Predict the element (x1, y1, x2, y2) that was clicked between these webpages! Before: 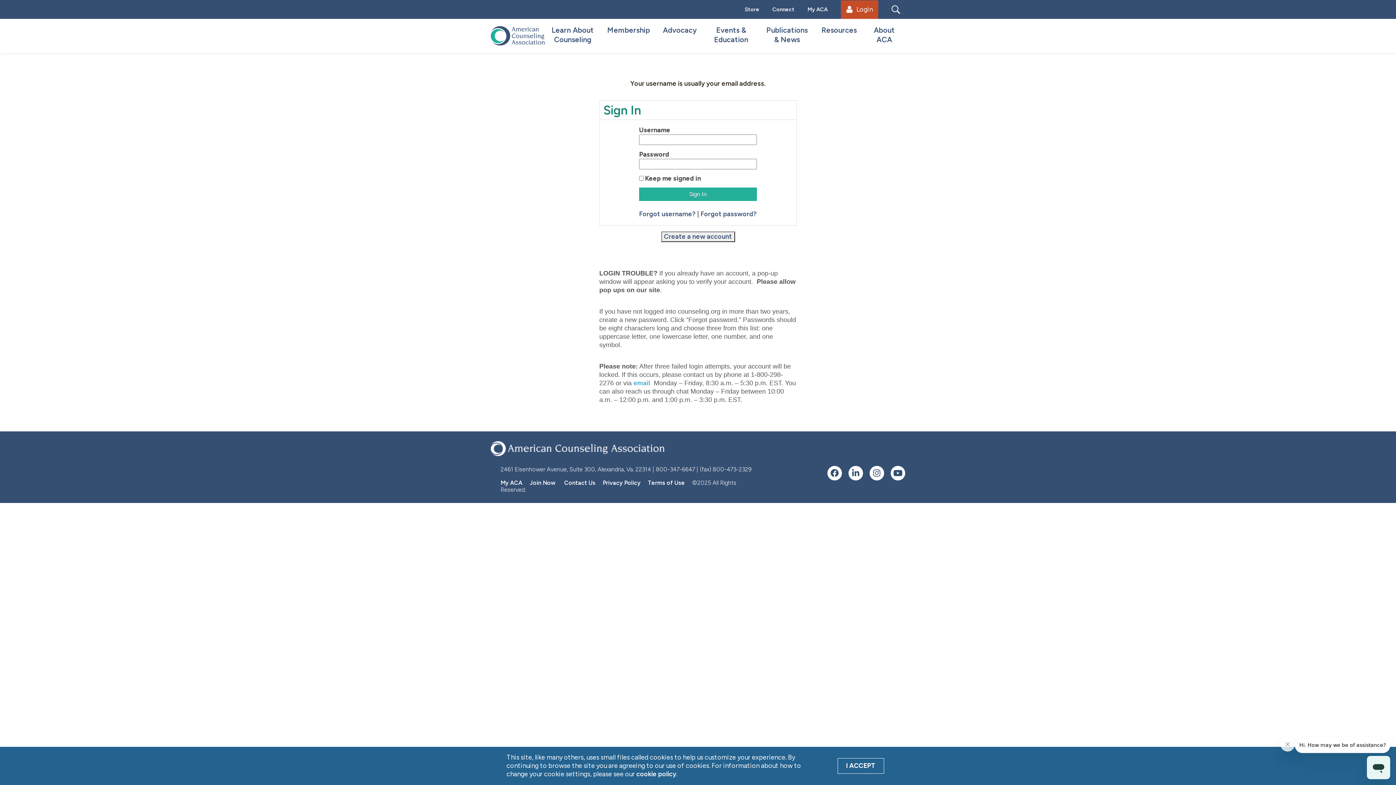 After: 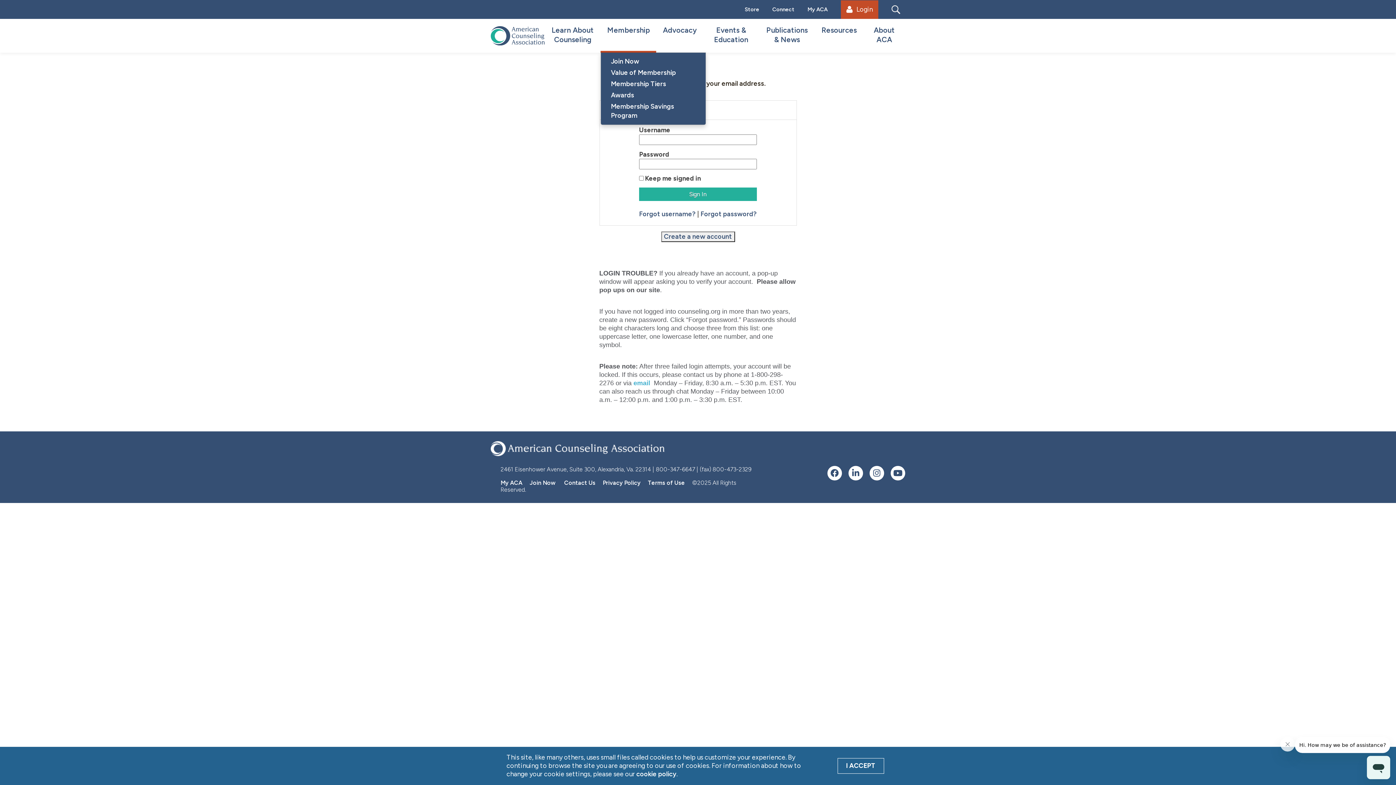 Action: bbox: (564, 18, 620, 50) label: Membership